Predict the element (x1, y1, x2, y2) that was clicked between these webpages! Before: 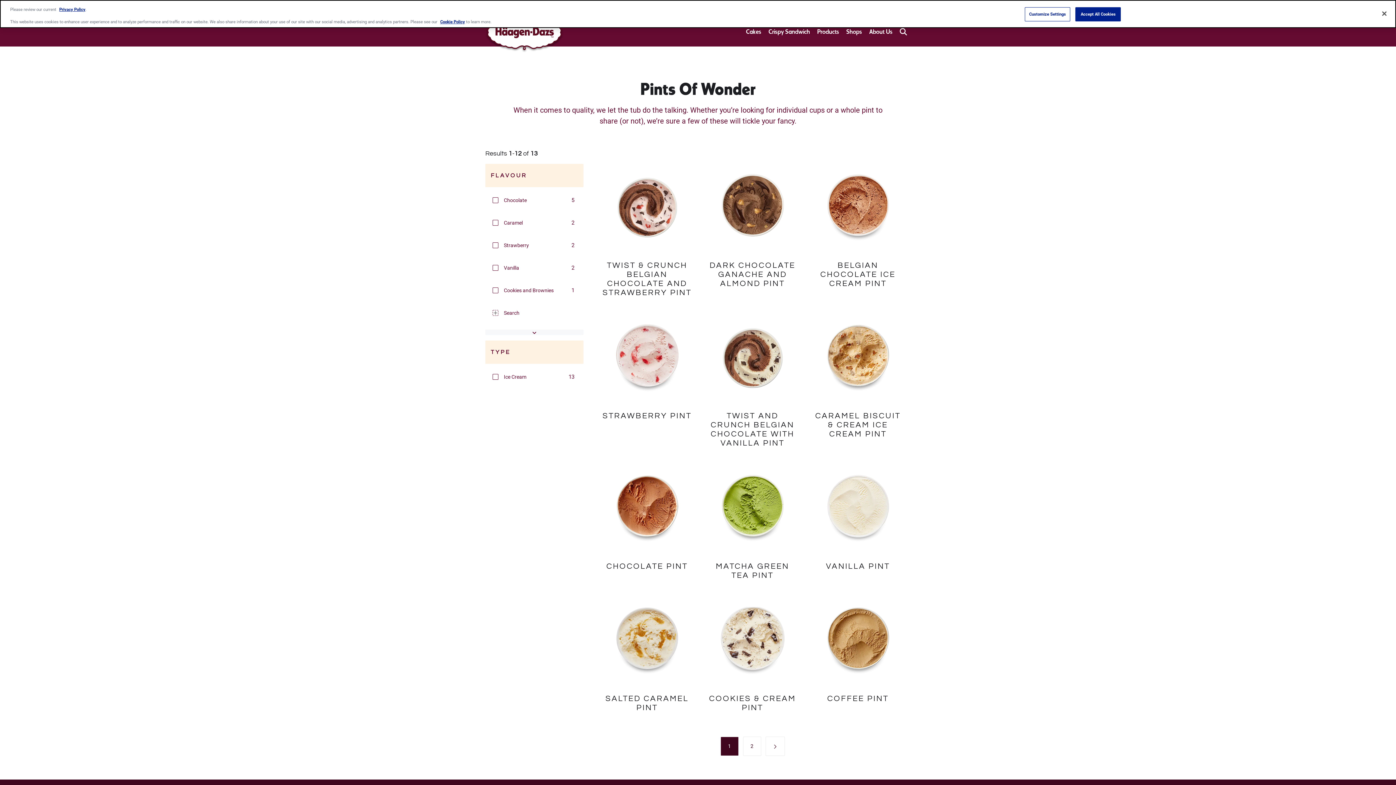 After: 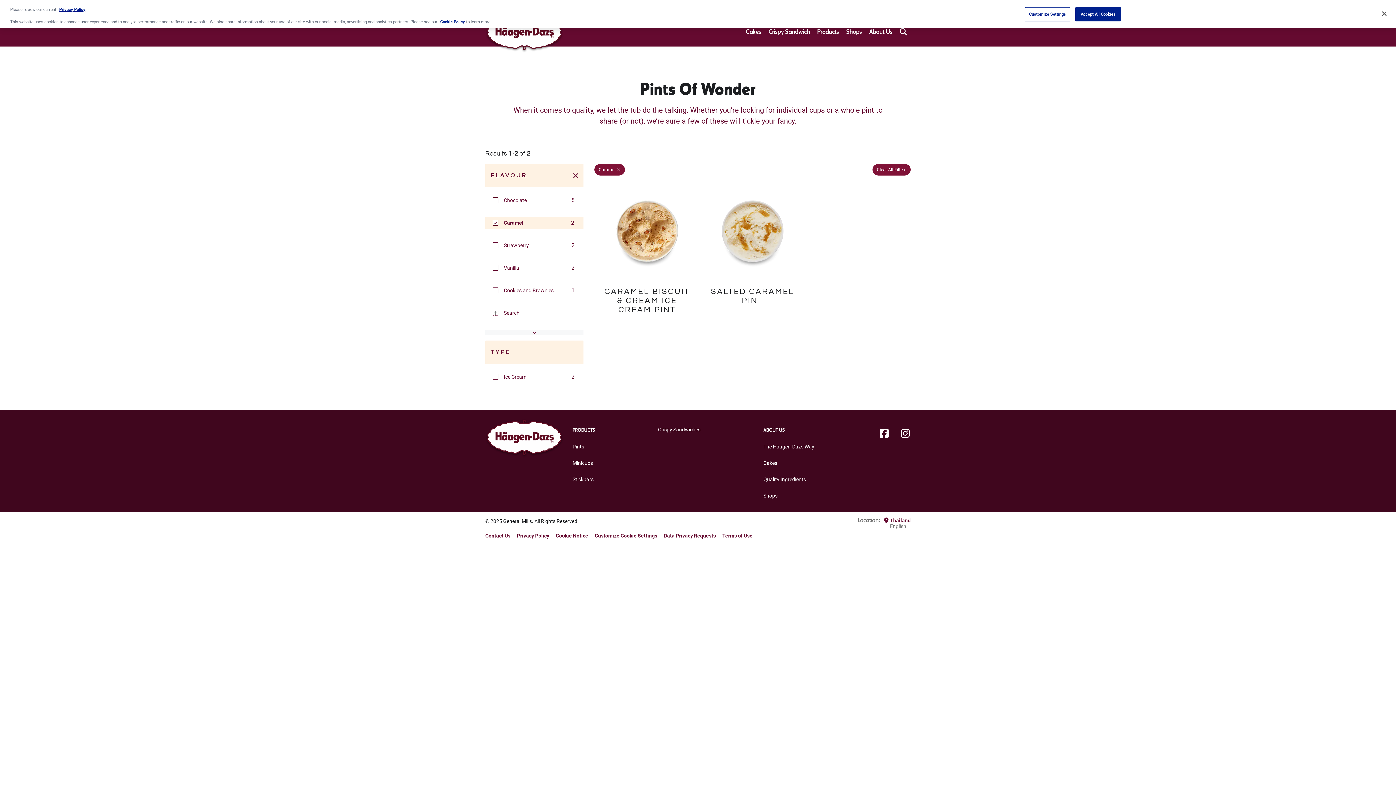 Action: bbox: (492, 220, 498, 225) label: Inclusion filter on Caramel; 2 results